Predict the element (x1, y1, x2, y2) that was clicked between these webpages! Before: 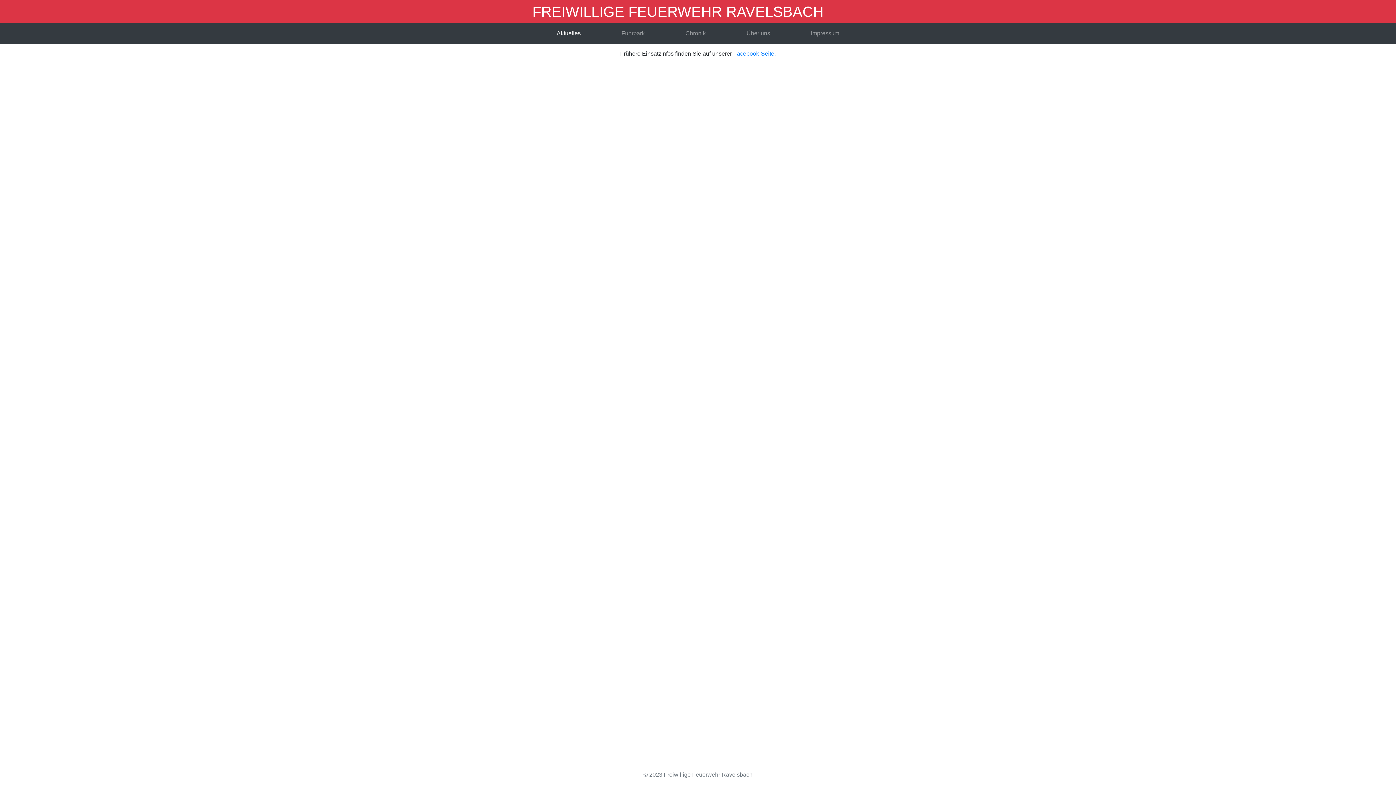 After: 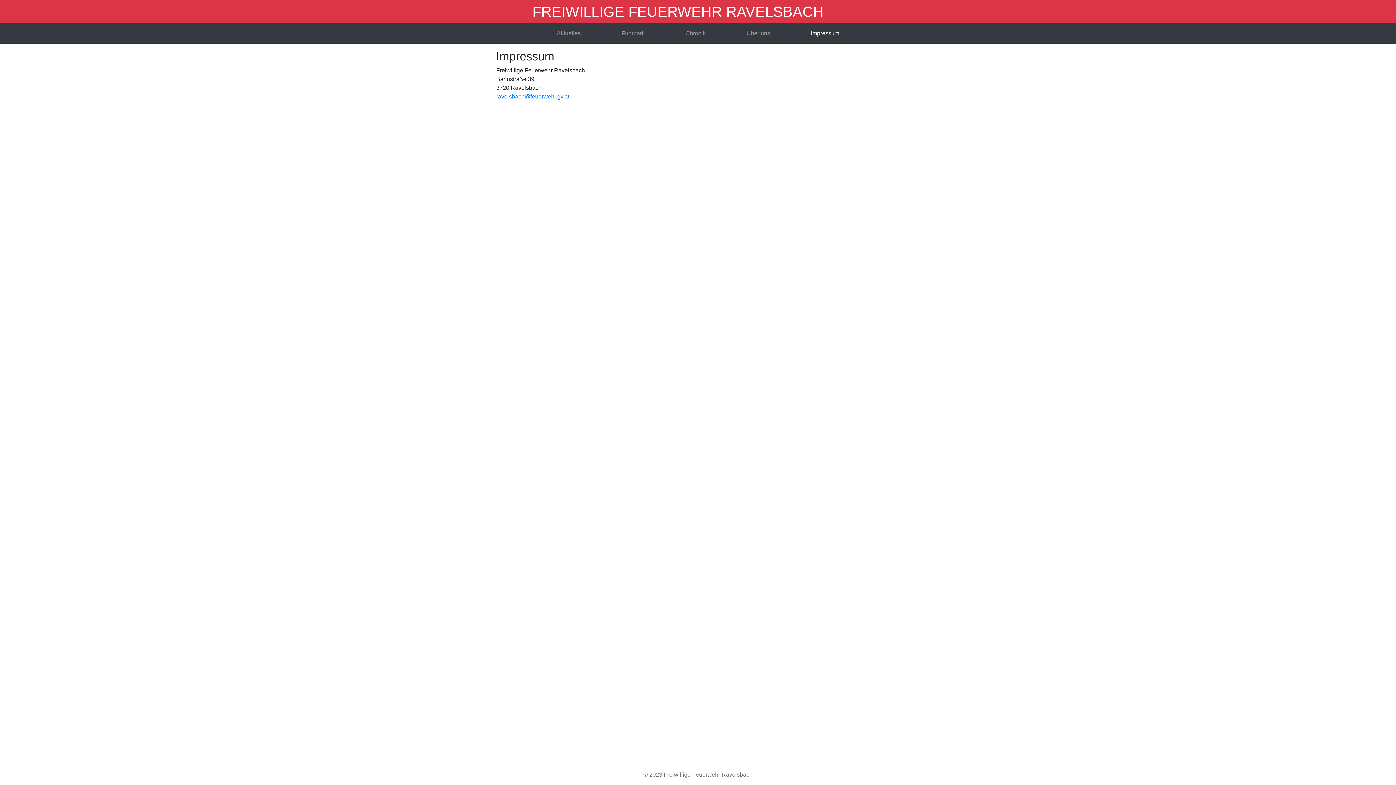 Action: bbox: (808, 26, 842, 40) label: Impressum